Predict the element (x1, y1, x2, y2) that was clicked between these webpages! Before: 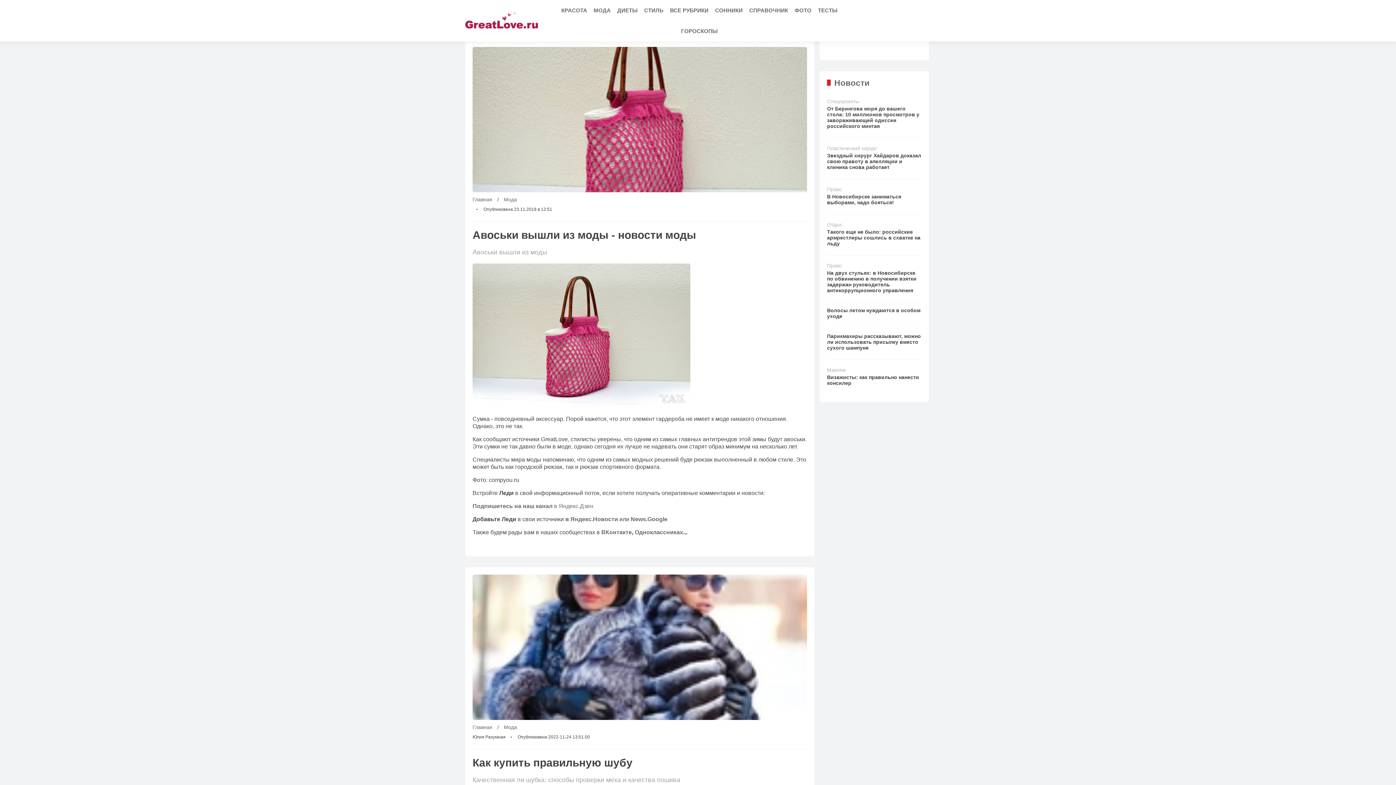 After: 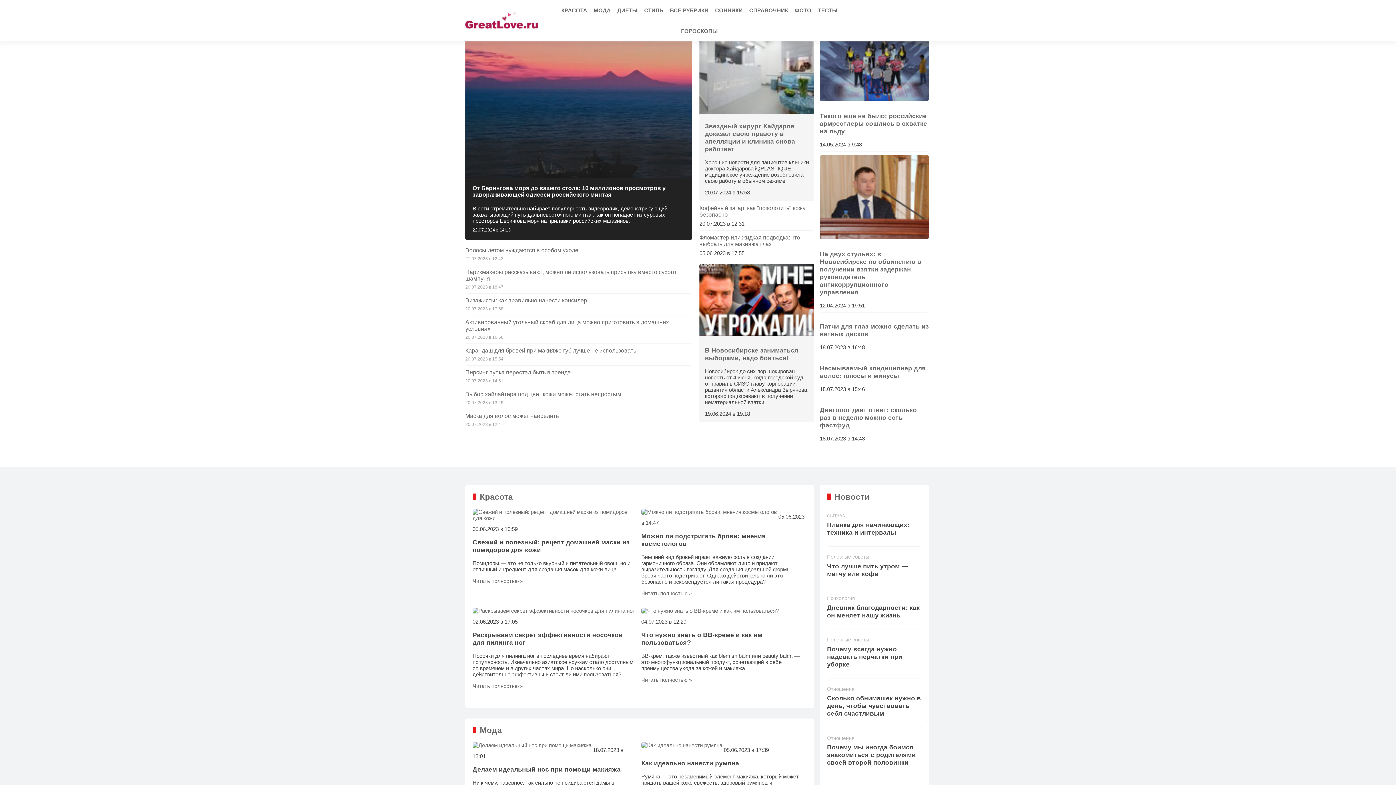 Action: label: Главная bbox: (472, 196, 492, 202)